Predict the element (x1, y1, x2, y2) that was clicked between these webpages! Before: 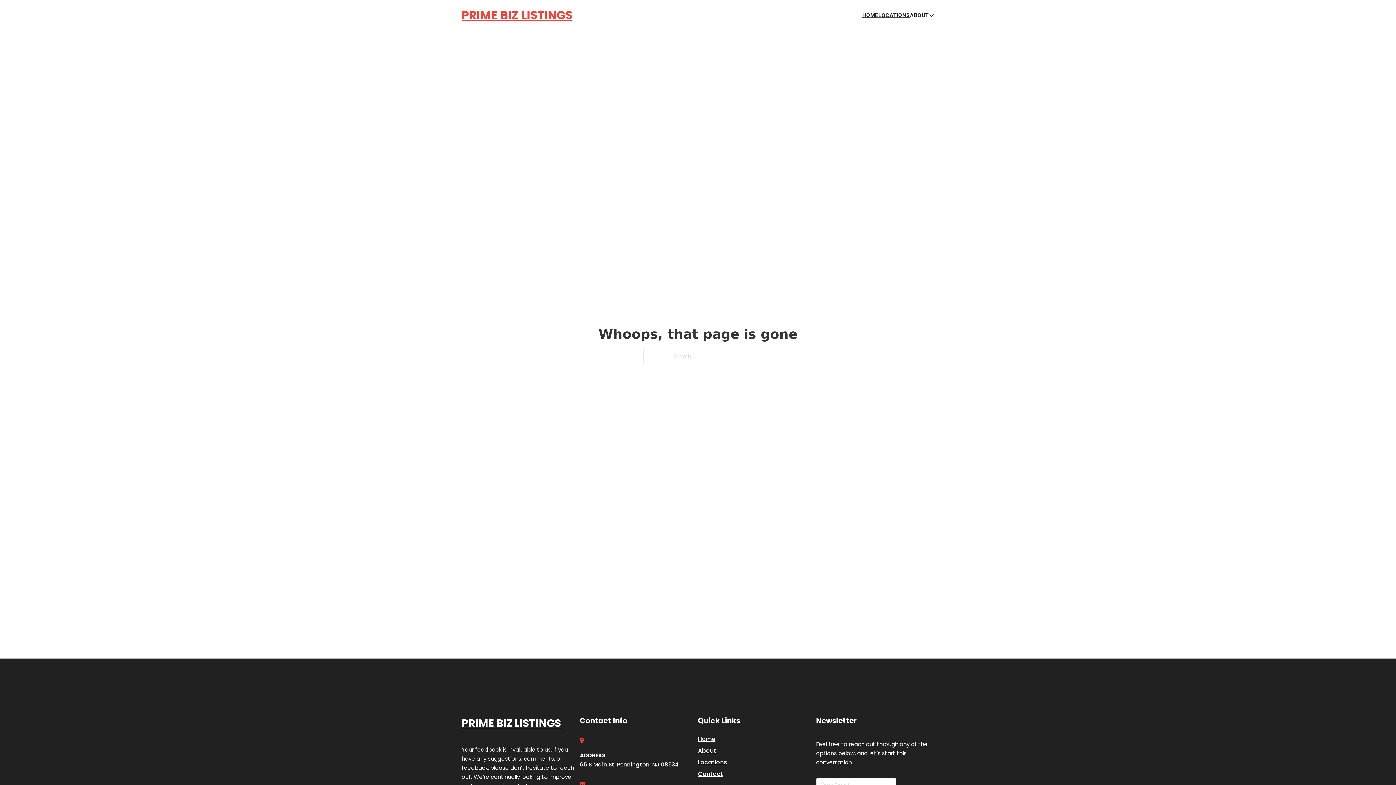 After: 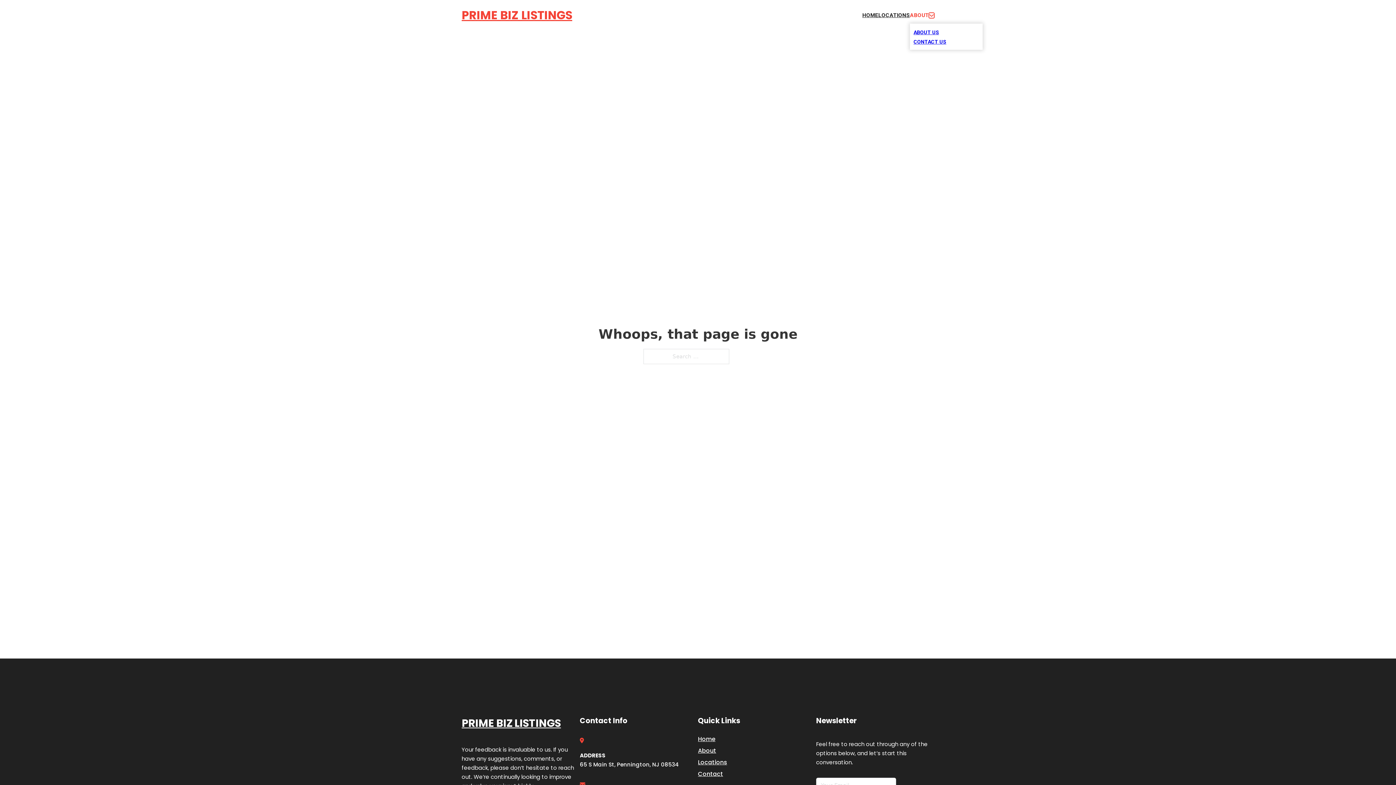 Action: bbox: (929, 12, 934, 18) label: Toggle dropdown